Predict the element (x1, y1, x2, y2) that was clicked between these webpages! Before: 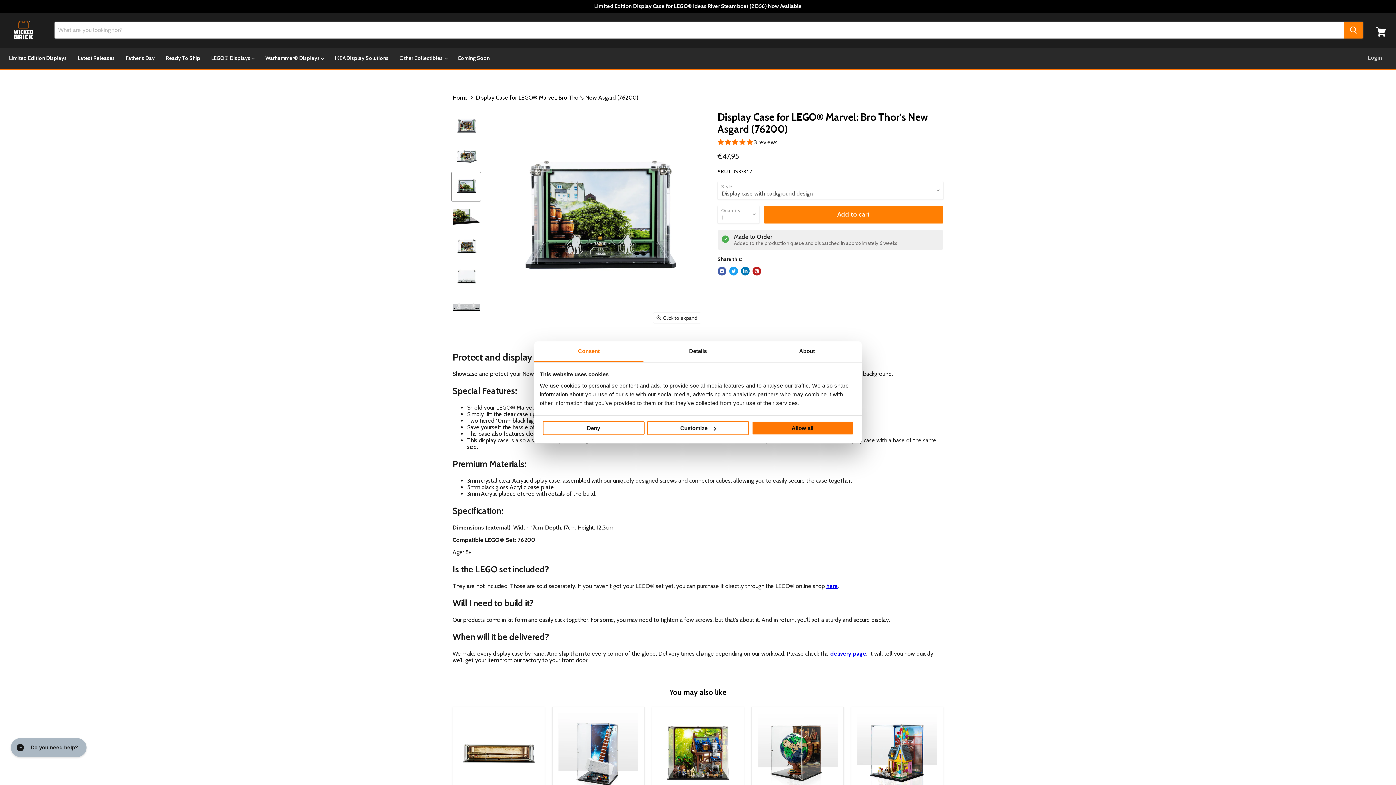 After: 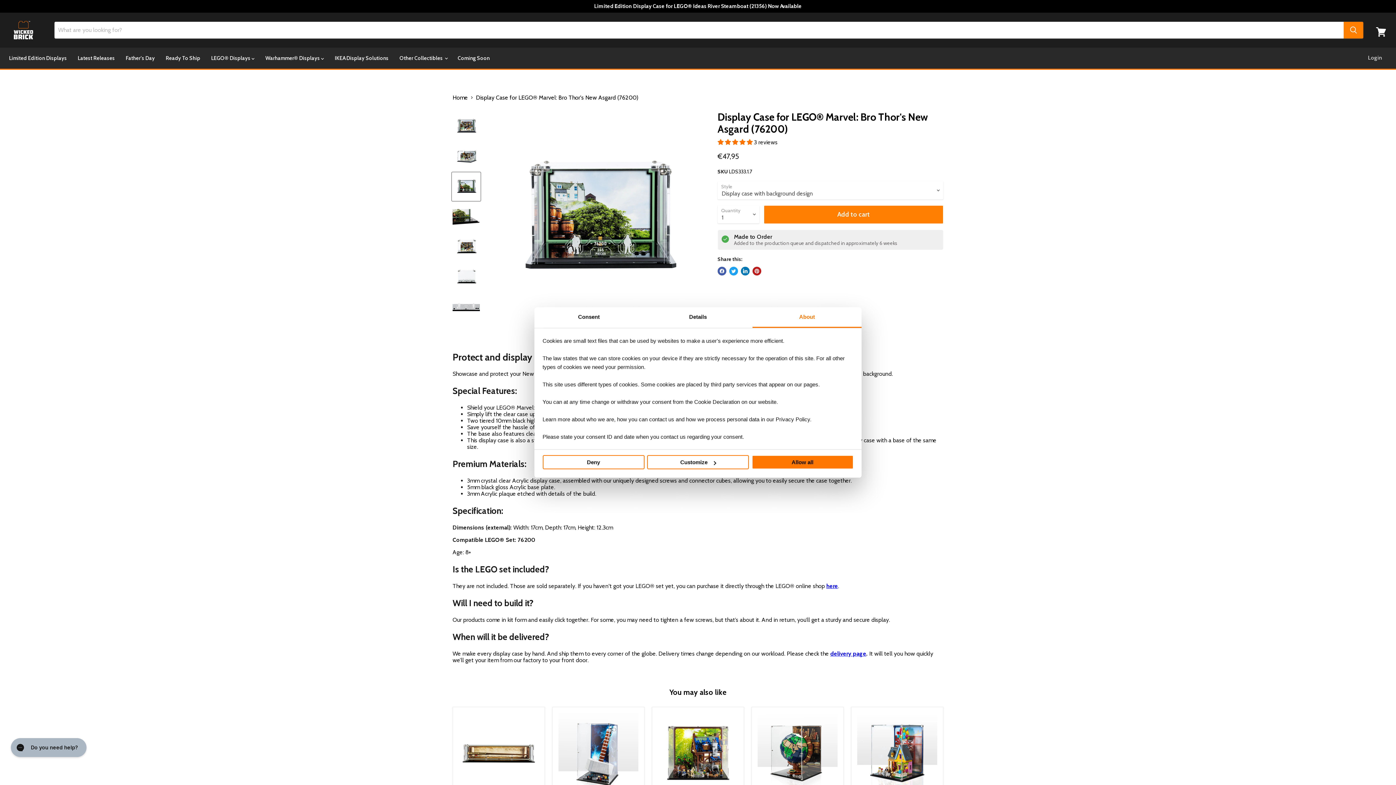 Action: bbox: (752, 341, 861, 362) label: About